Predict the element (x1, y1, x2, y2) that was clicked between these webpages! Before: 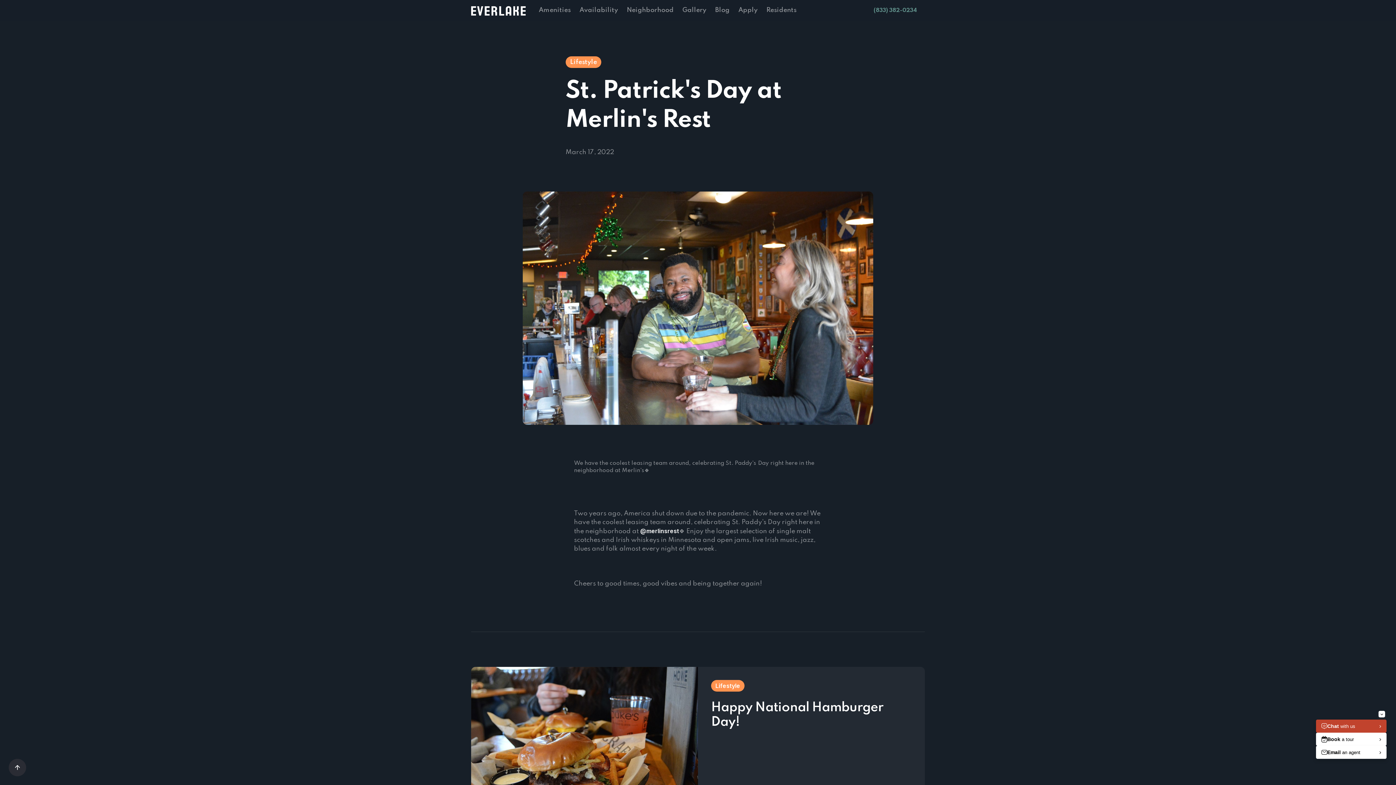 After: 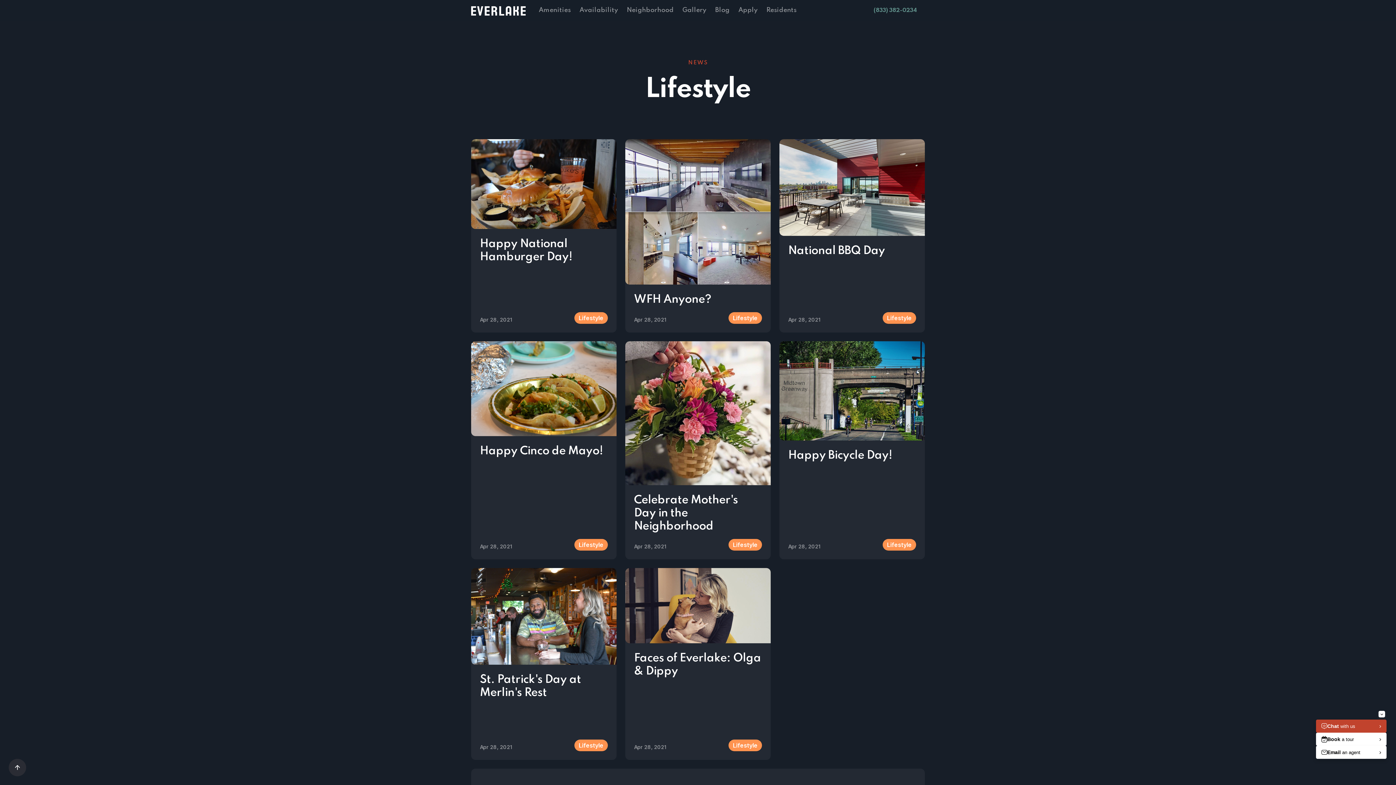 Action: label: Lifestyle bbox: (565, 56, 601, 67)